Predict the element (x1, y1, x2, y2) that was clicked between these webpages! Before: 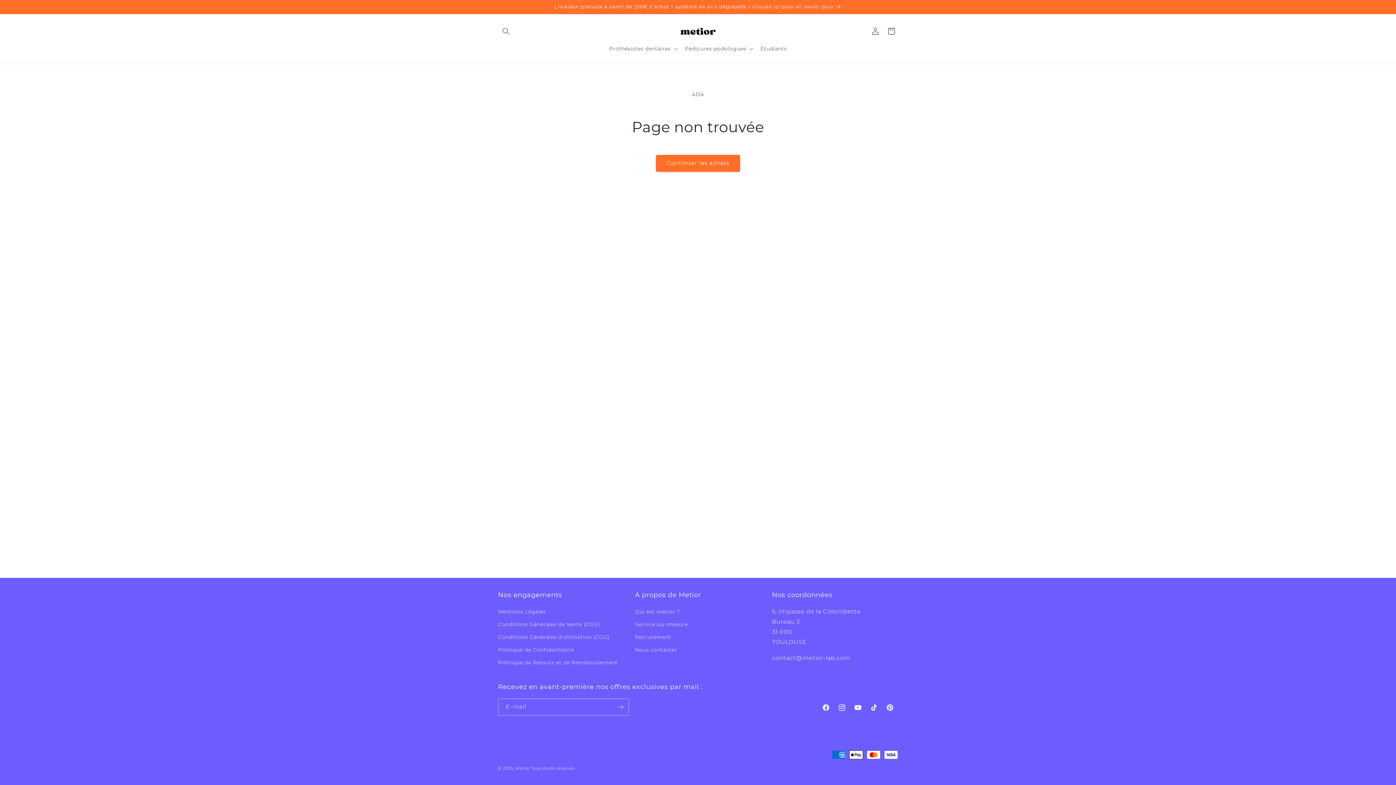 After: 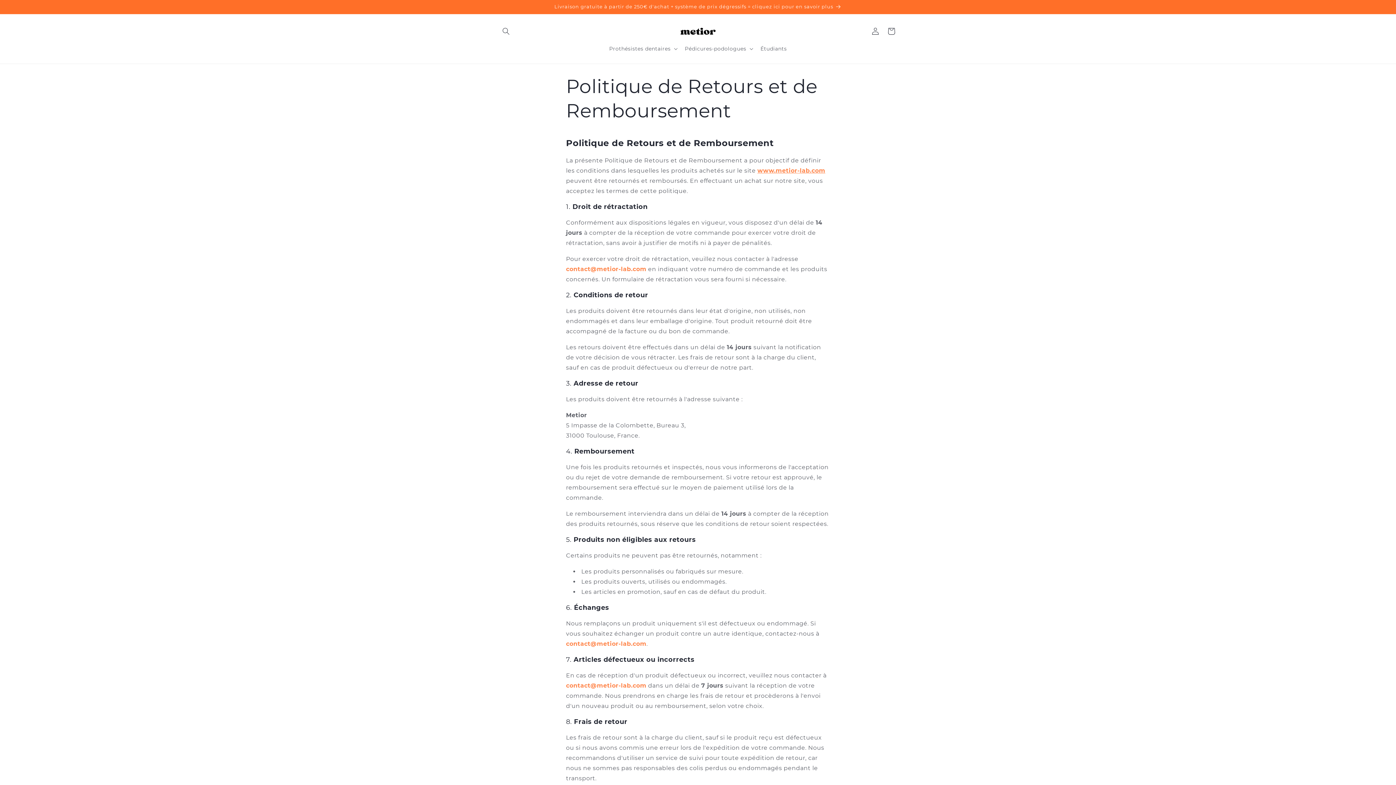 Action: bbox: (498, 656, 617, 669) label: Politique de Retours et de Remboursement